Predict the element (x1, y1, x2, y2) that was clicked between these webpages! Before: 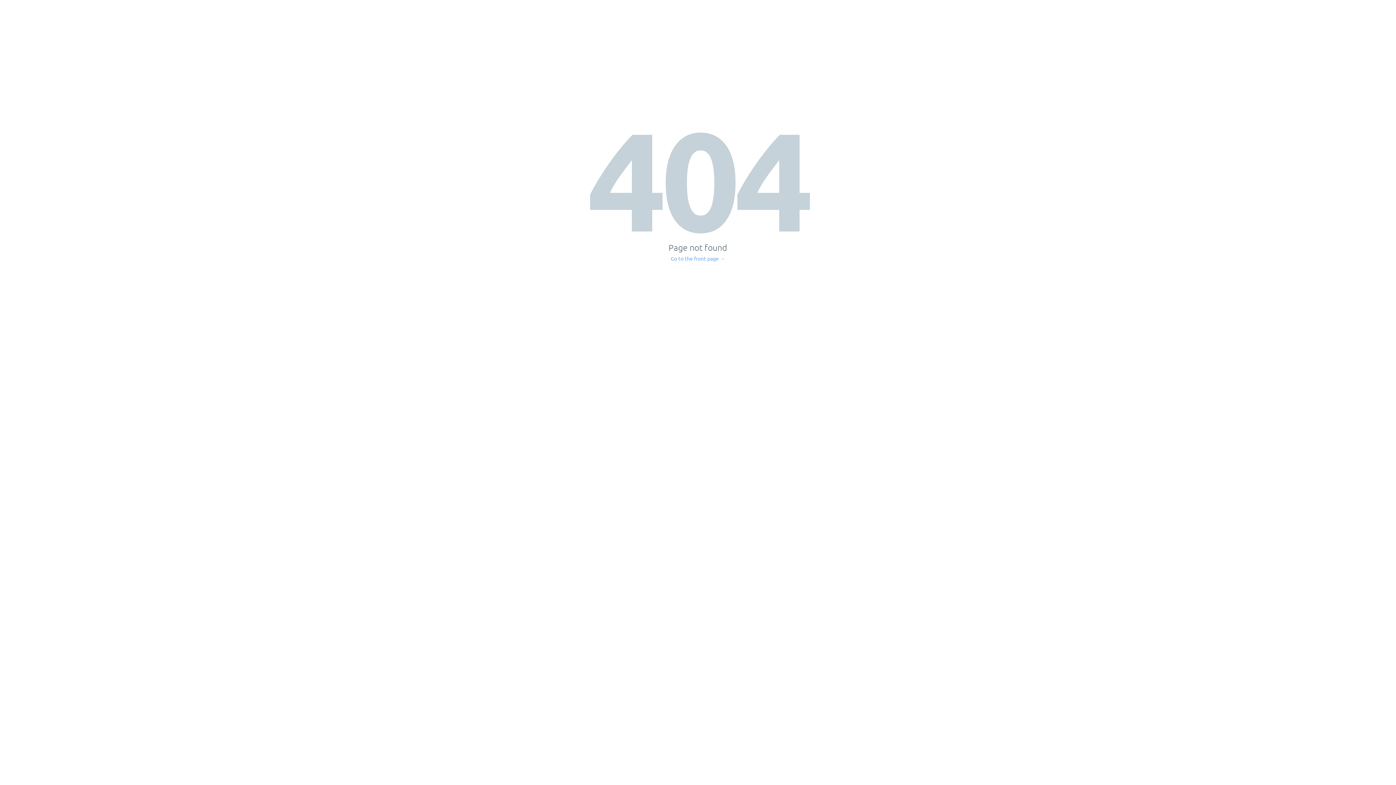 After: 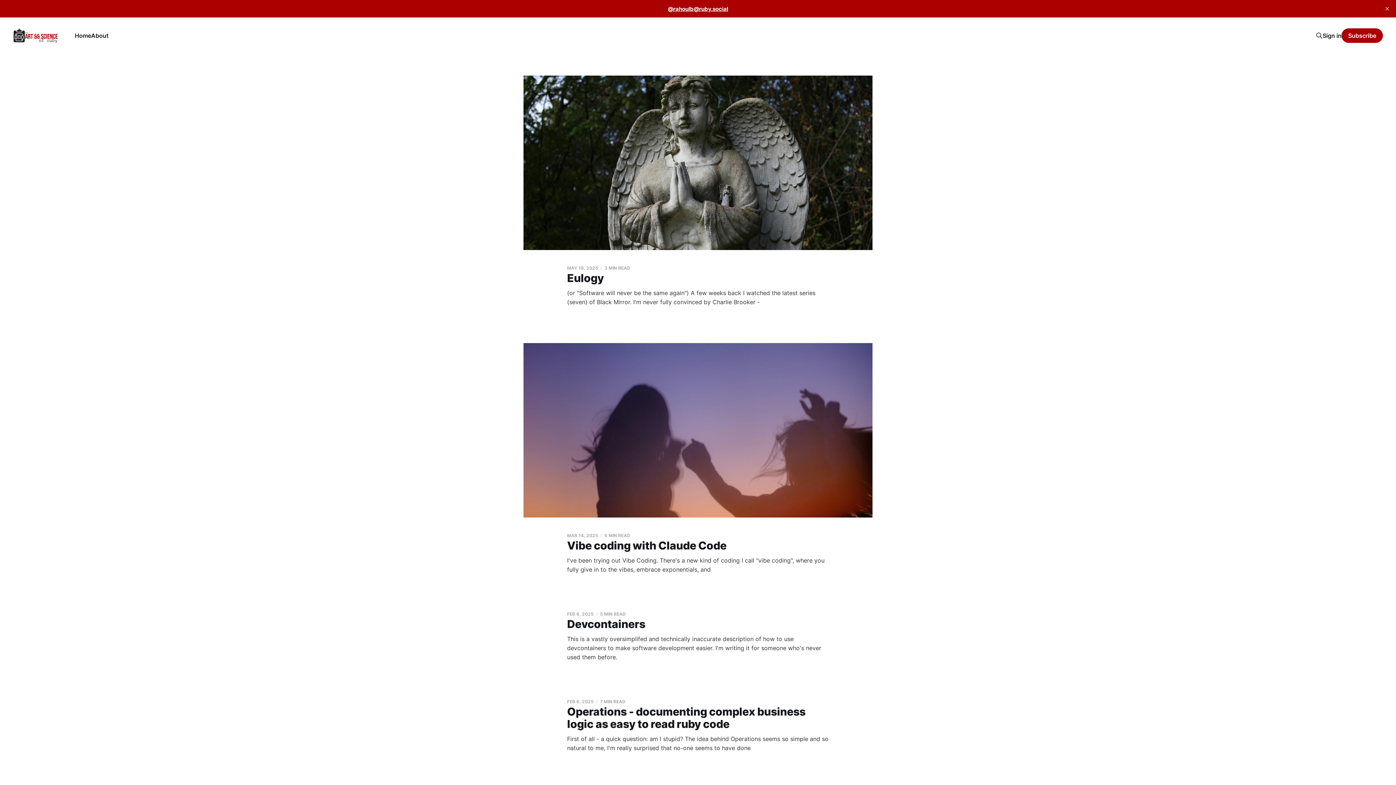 Action: bbox: (671, 256, 725, 261) label: Go to the front page →